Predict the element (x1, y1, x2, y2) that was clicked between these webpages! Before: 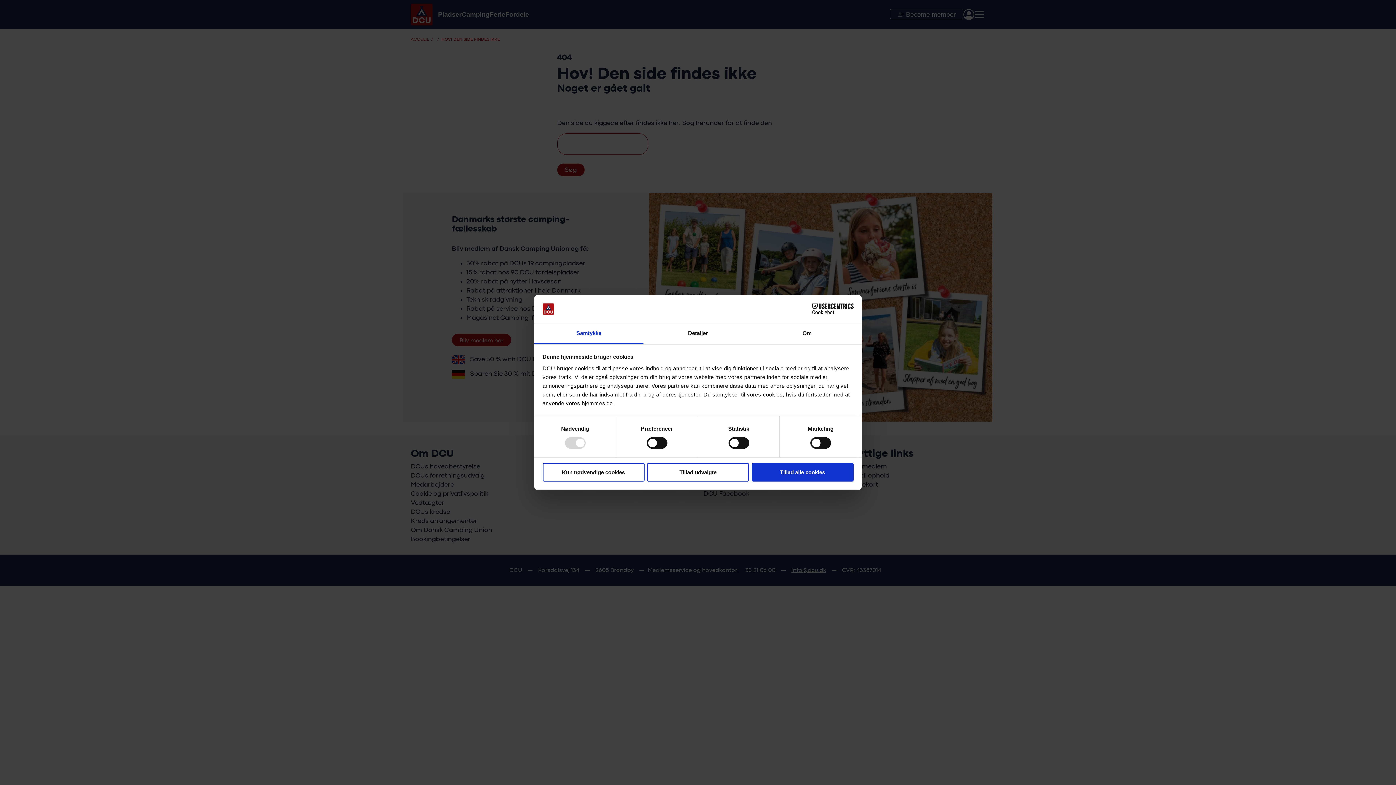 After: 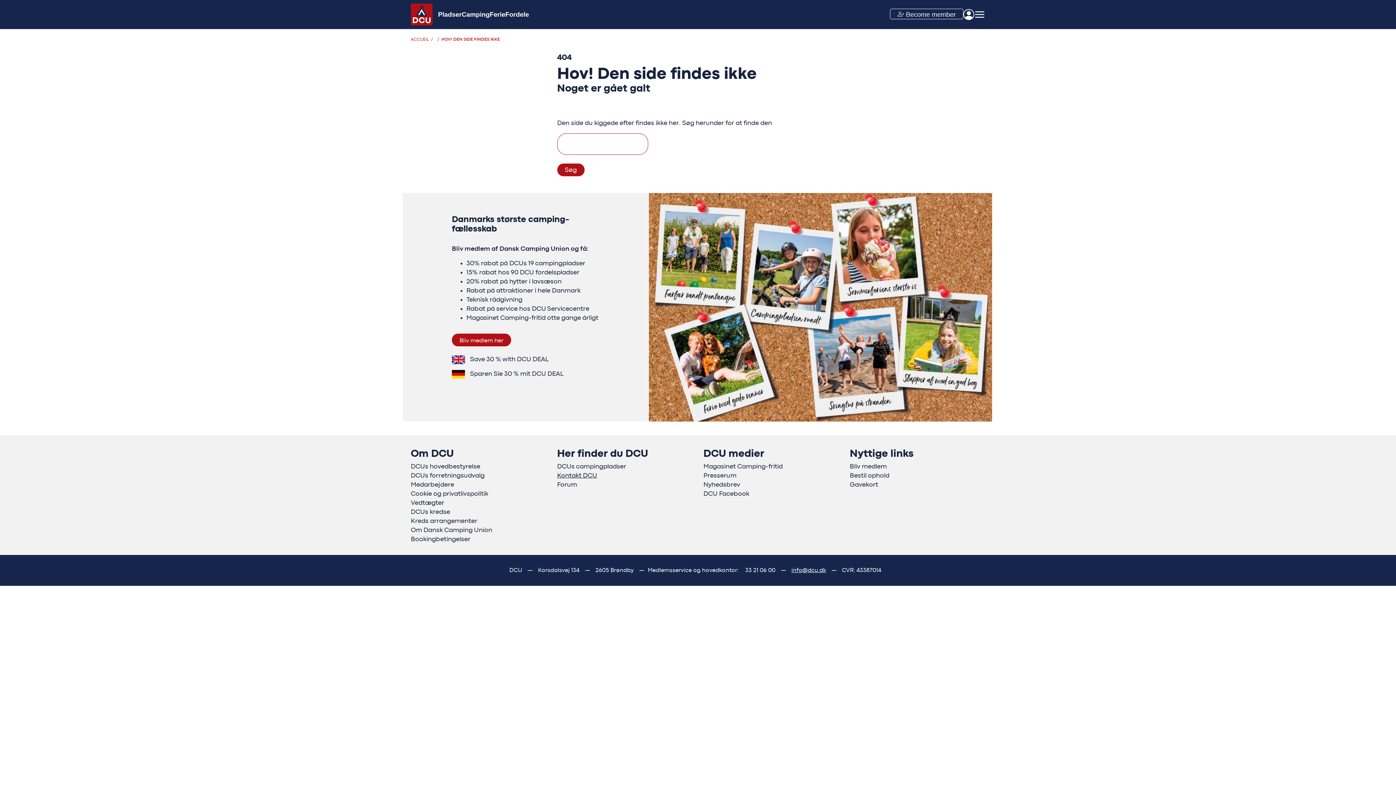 Action: label: Kun nødvendige cookies bbox: (542, 463, 644, 481)